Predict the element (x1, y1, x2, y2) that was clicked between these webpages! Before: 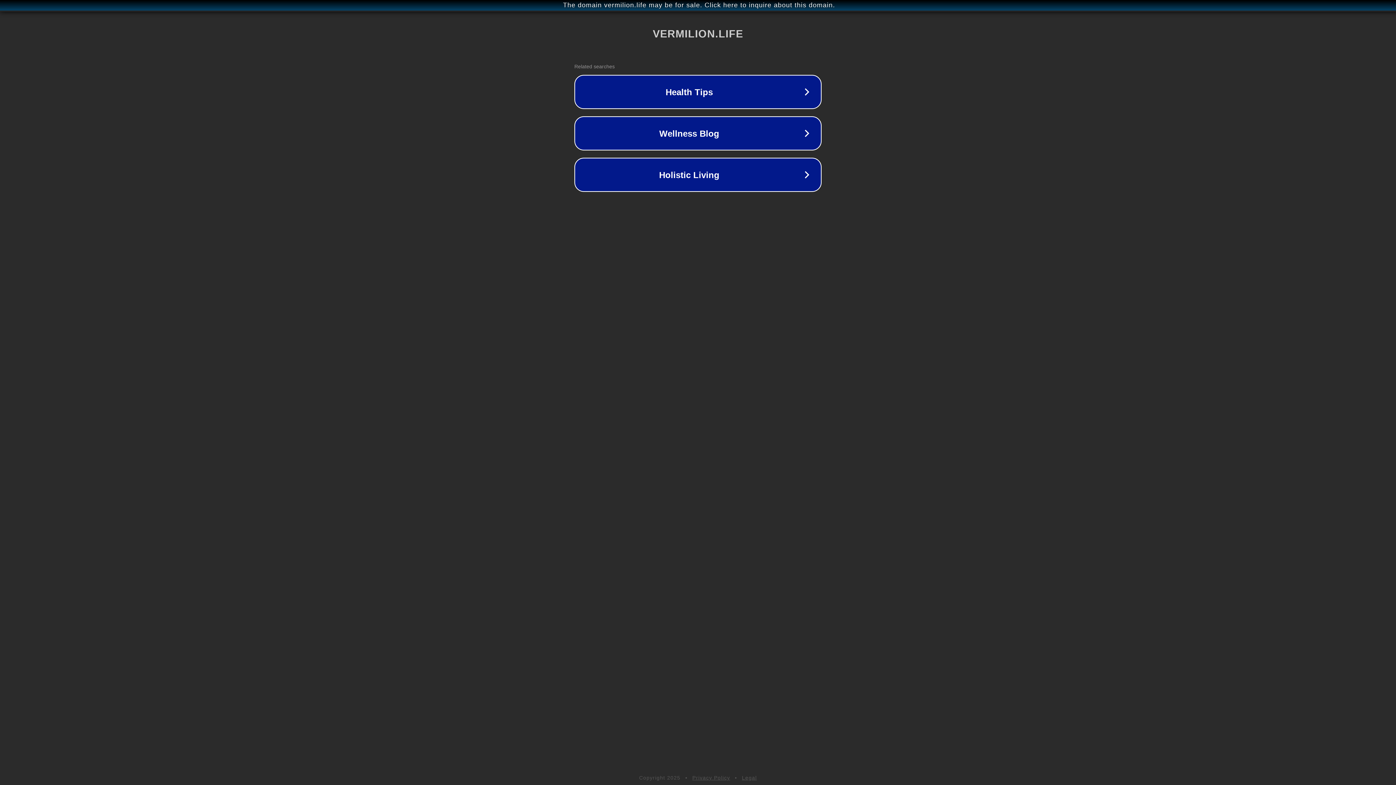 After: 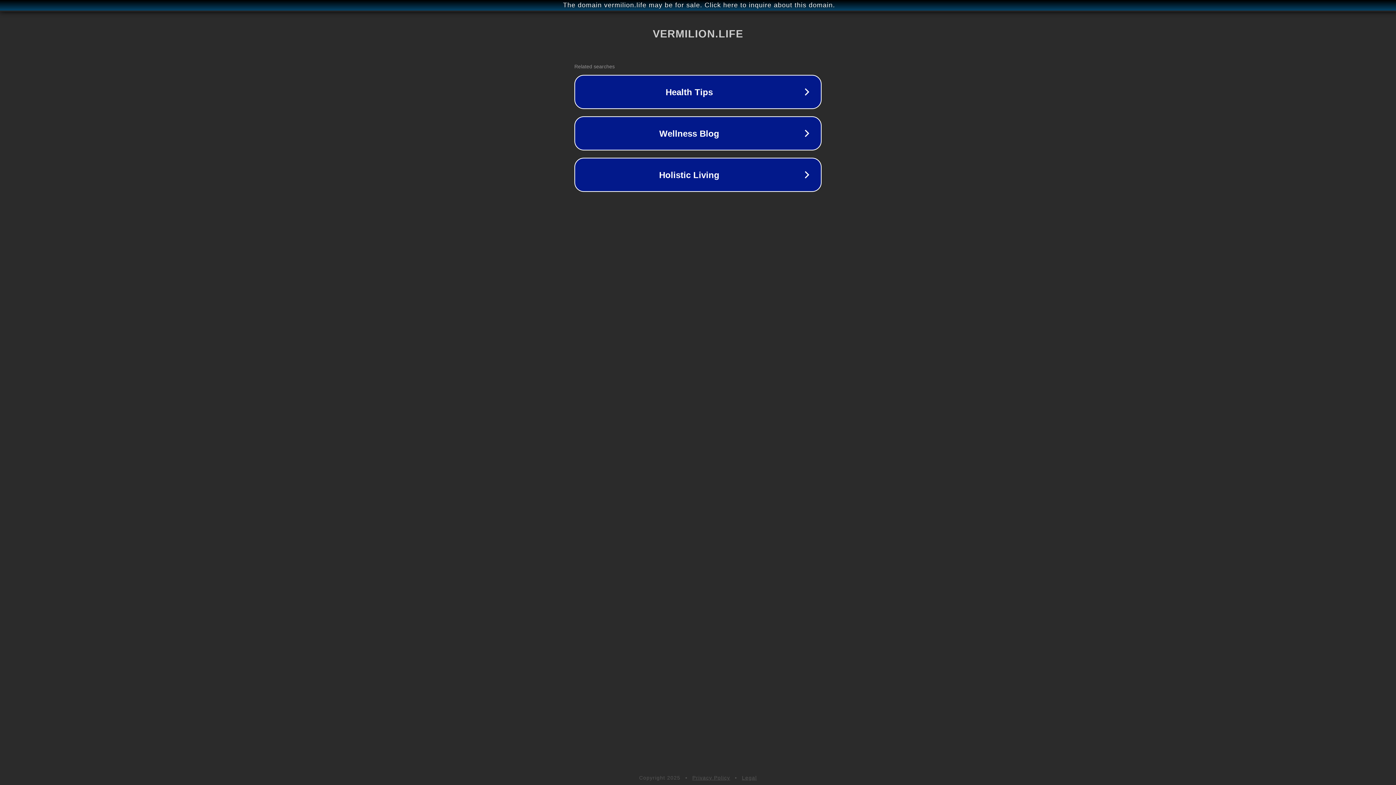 Action: label: Legal bbox: (742, 775, 757, 781)